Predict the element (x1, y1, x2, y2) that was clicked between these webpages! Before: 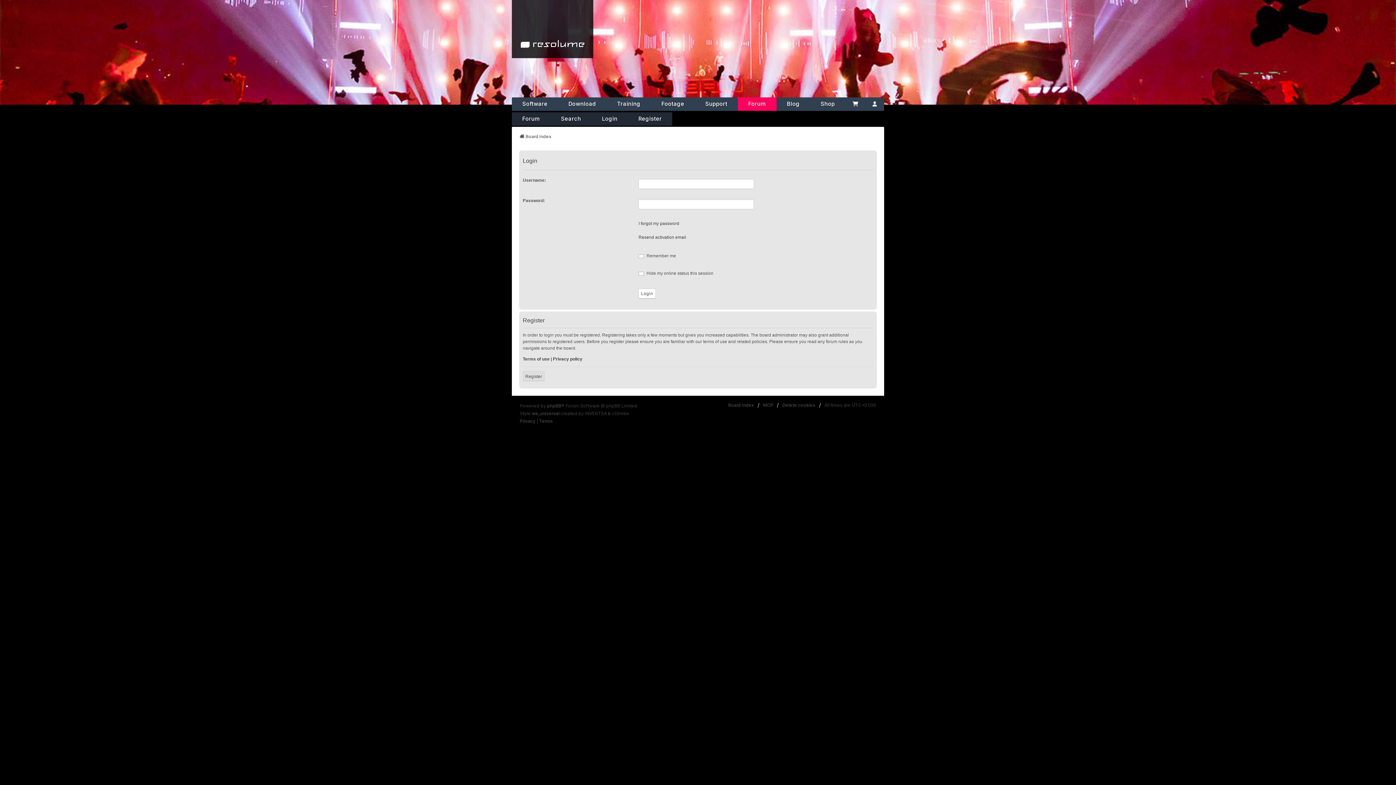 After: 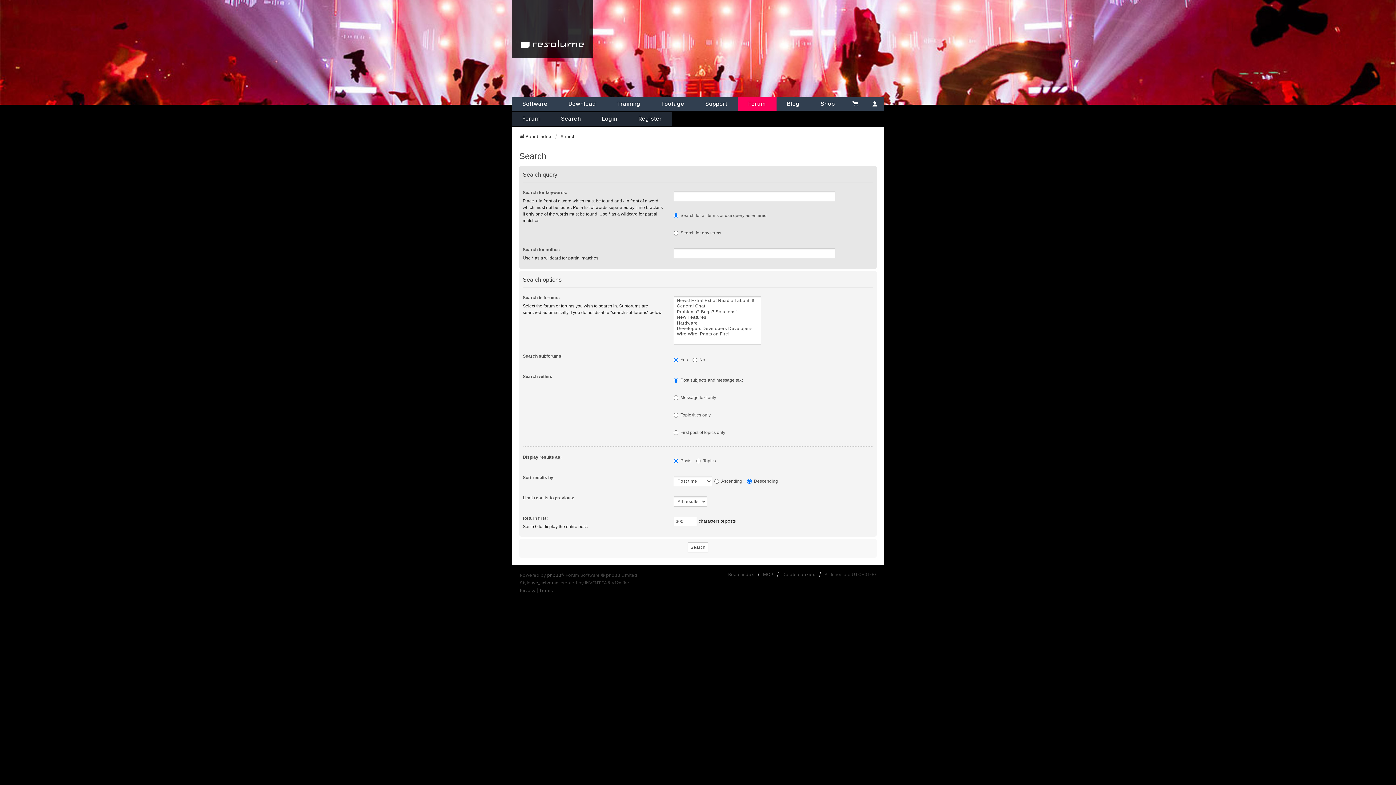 Action: label: Search bbox: (550, 112, 591, 125)